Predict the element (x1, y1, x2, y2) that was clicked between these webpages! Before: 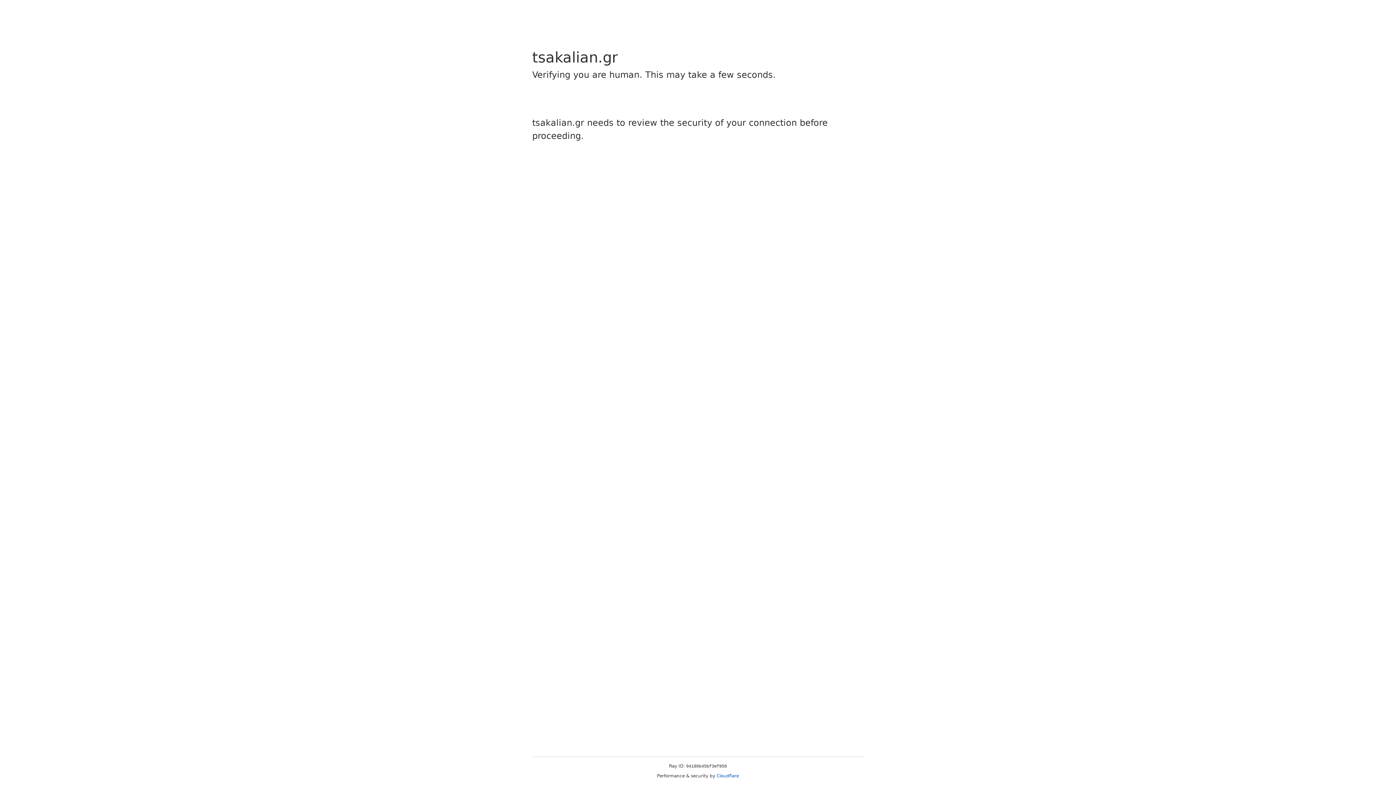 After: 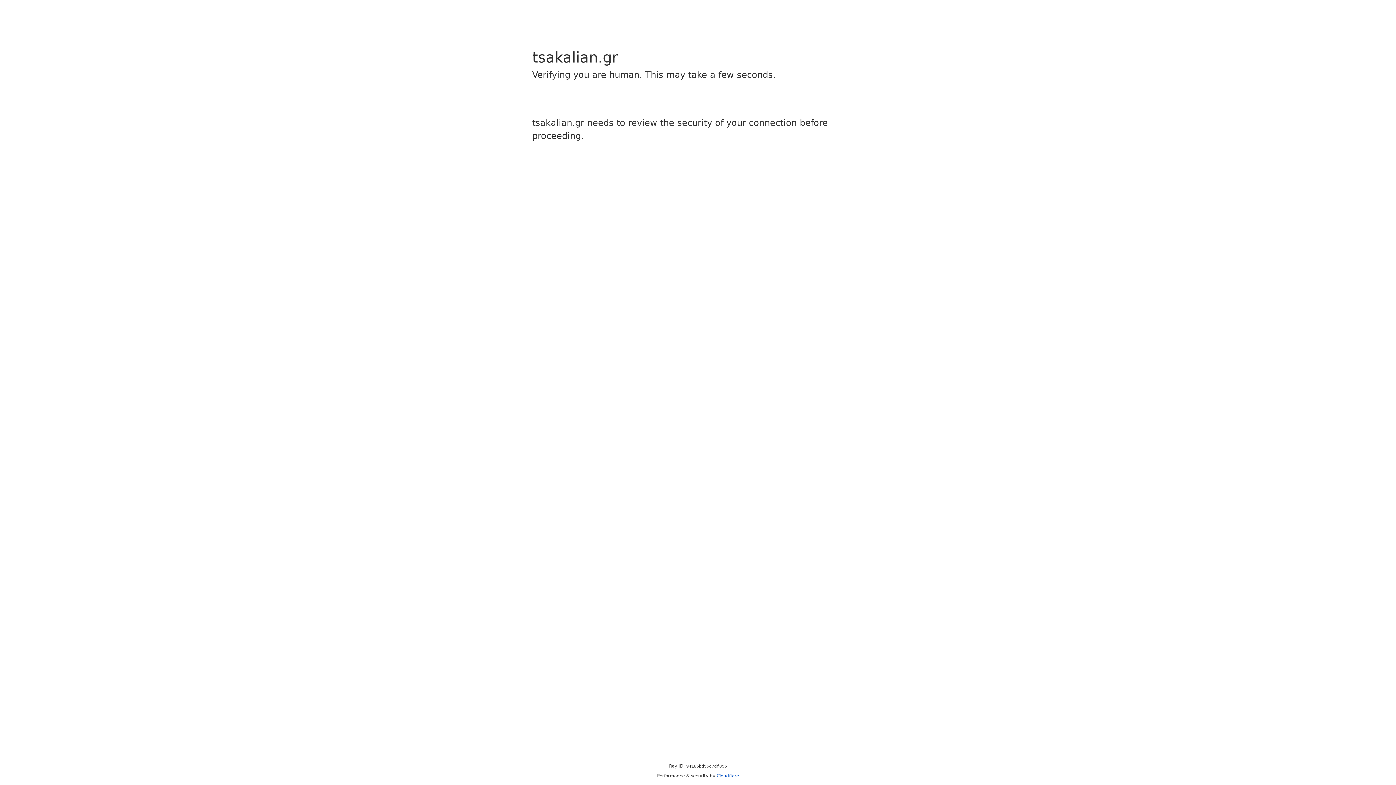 Action: label: Cloudflare bbox: (716, 773, 739, 778)